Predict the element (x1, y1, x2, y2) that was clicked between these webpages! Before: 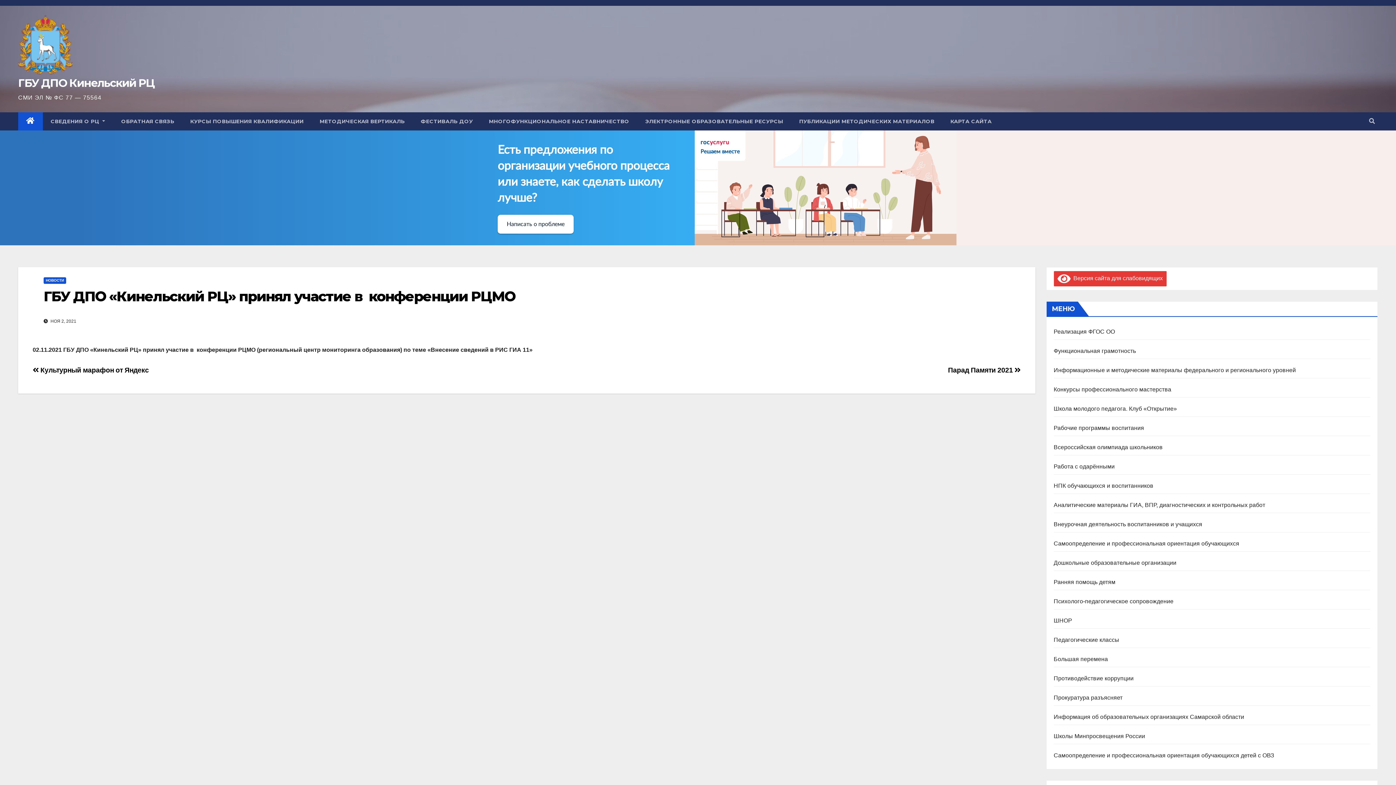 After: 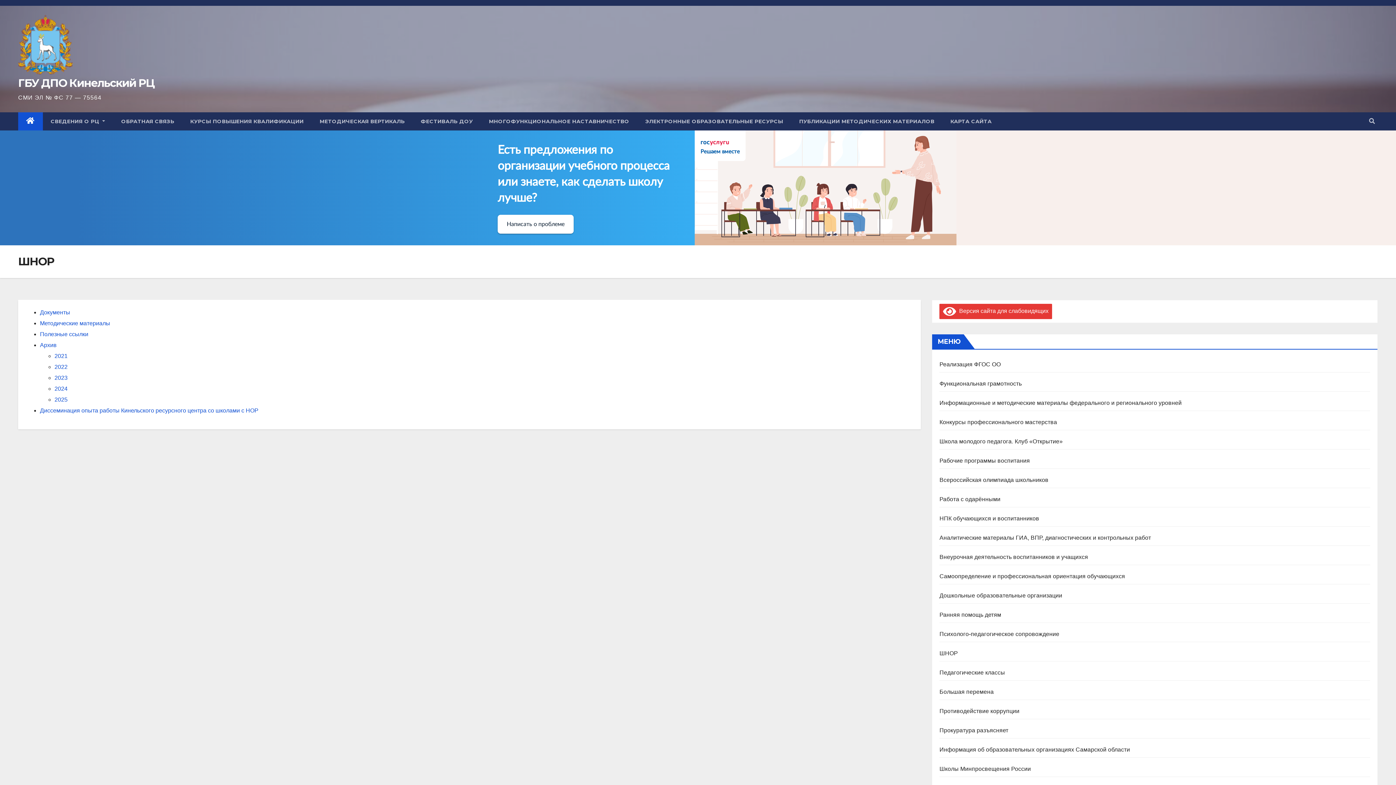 Action: bbox: (1054, 617, 1072, 624) label: ШНОР